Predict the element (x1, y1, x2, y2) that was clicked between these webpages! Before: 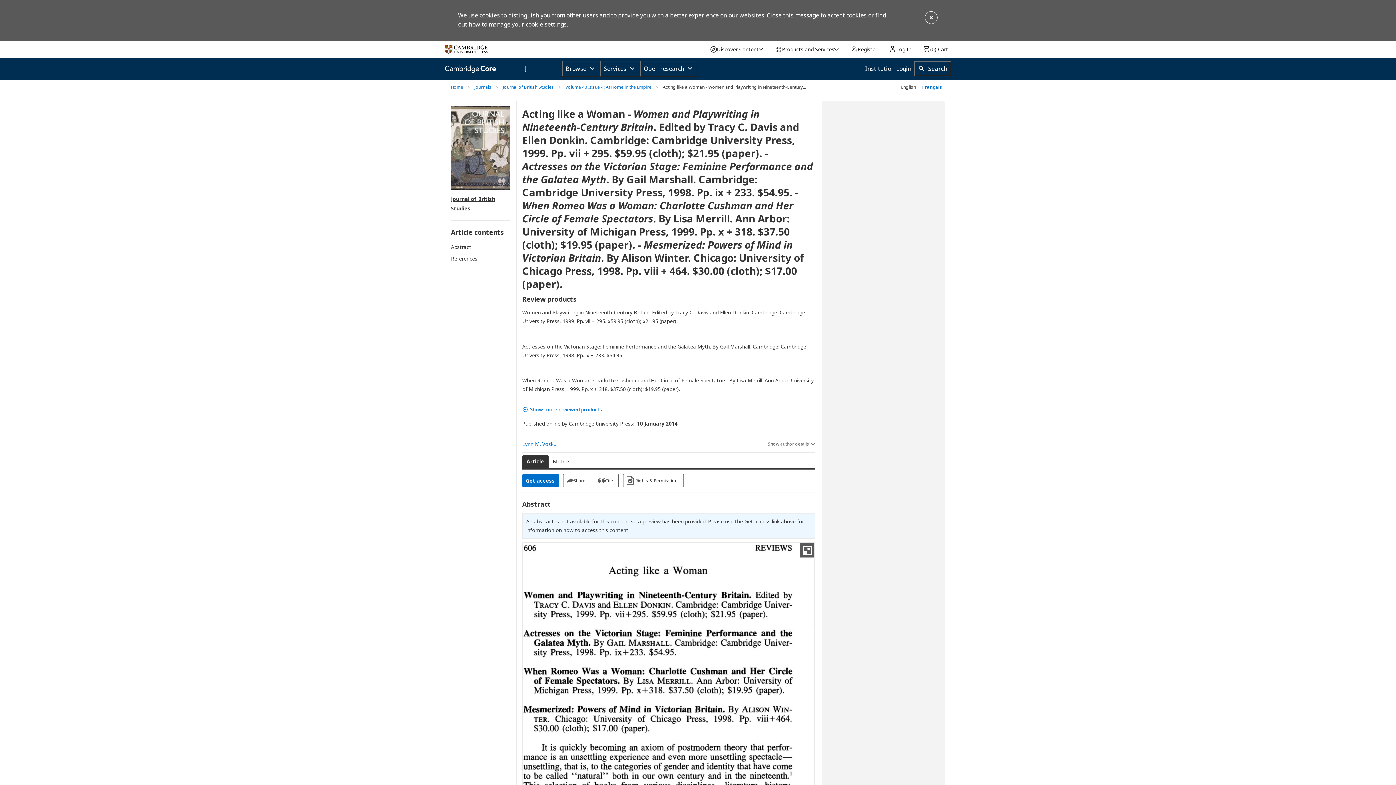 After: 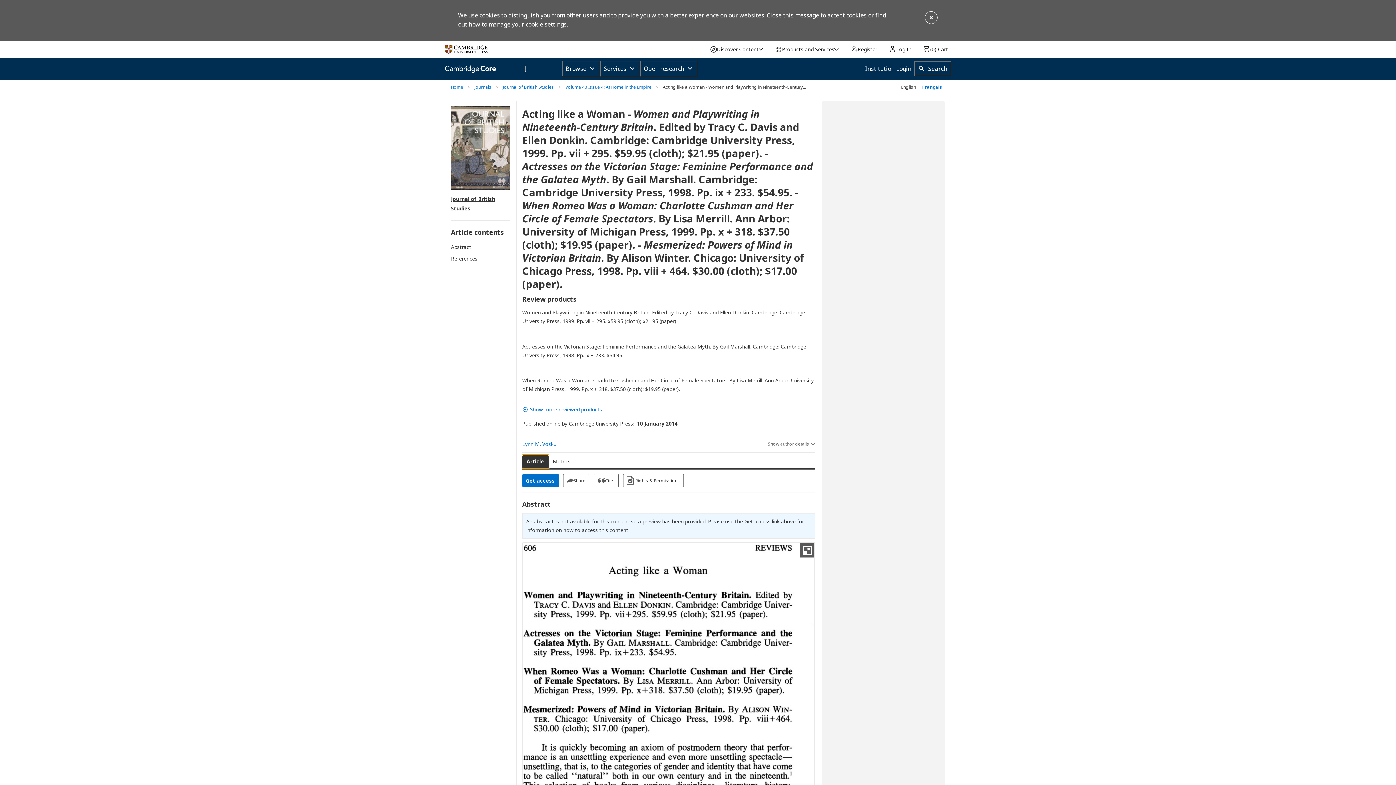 Action: label: Article bbox: (522, 455, 548, 468)